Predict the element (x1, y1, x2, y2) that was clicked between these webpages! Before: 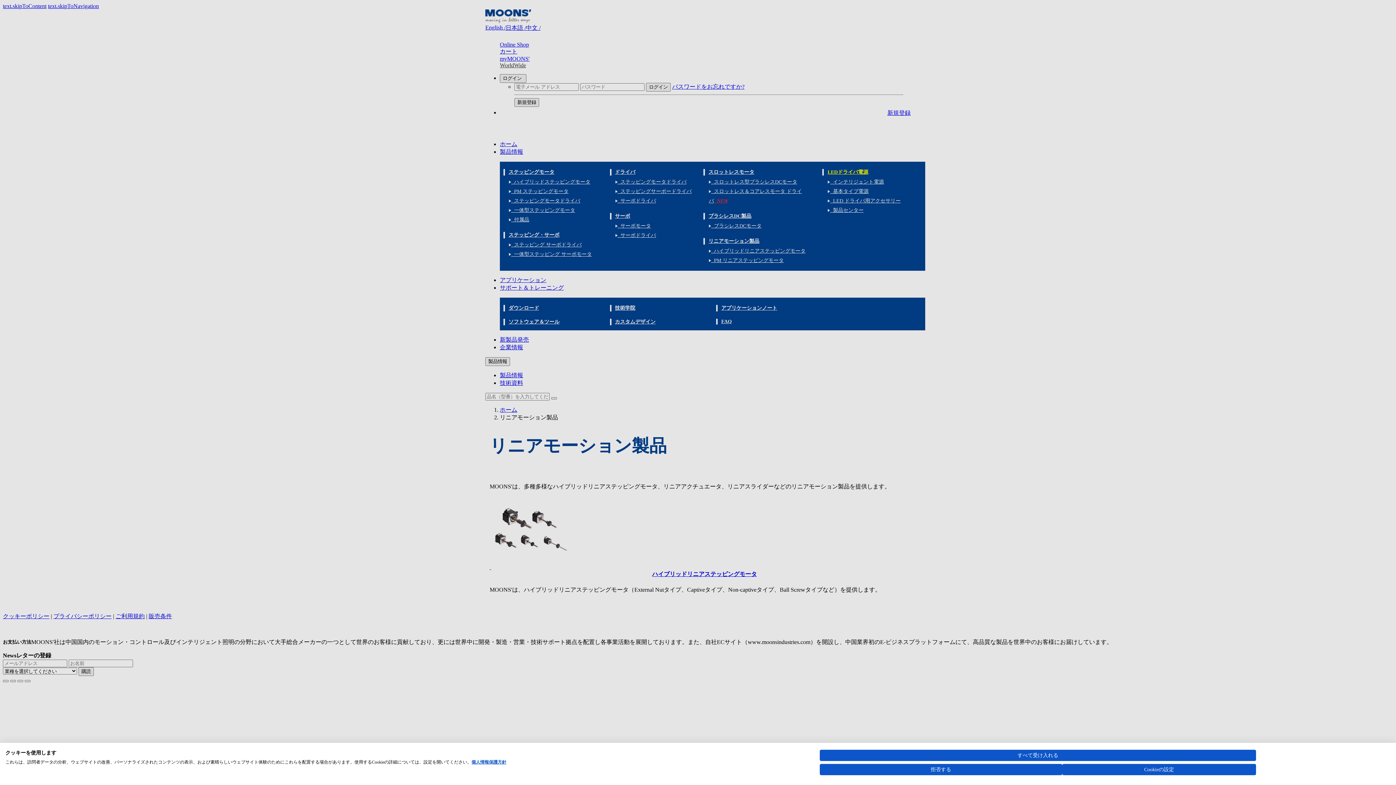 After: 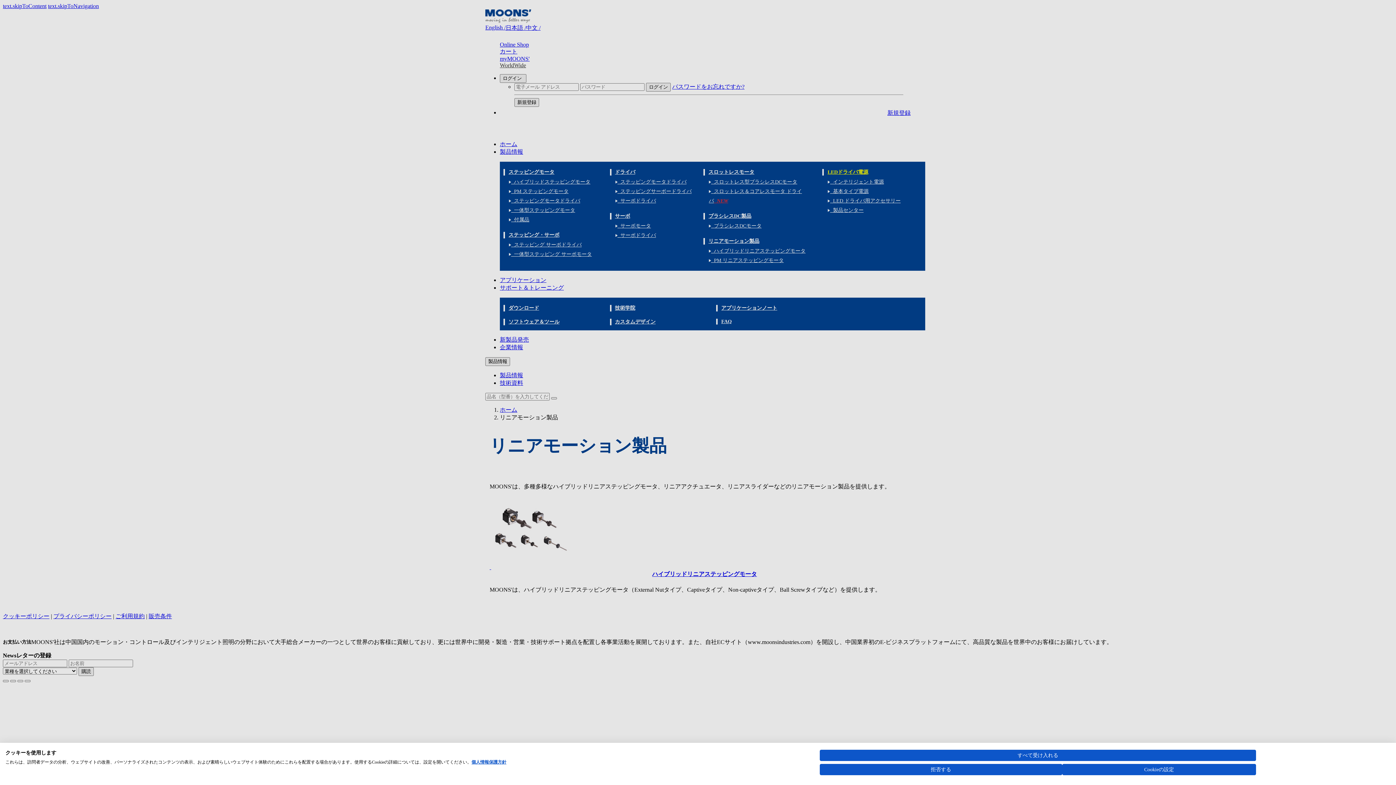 Action: bbox: (471, 760, 506, 765) label: 個人情報保護方針